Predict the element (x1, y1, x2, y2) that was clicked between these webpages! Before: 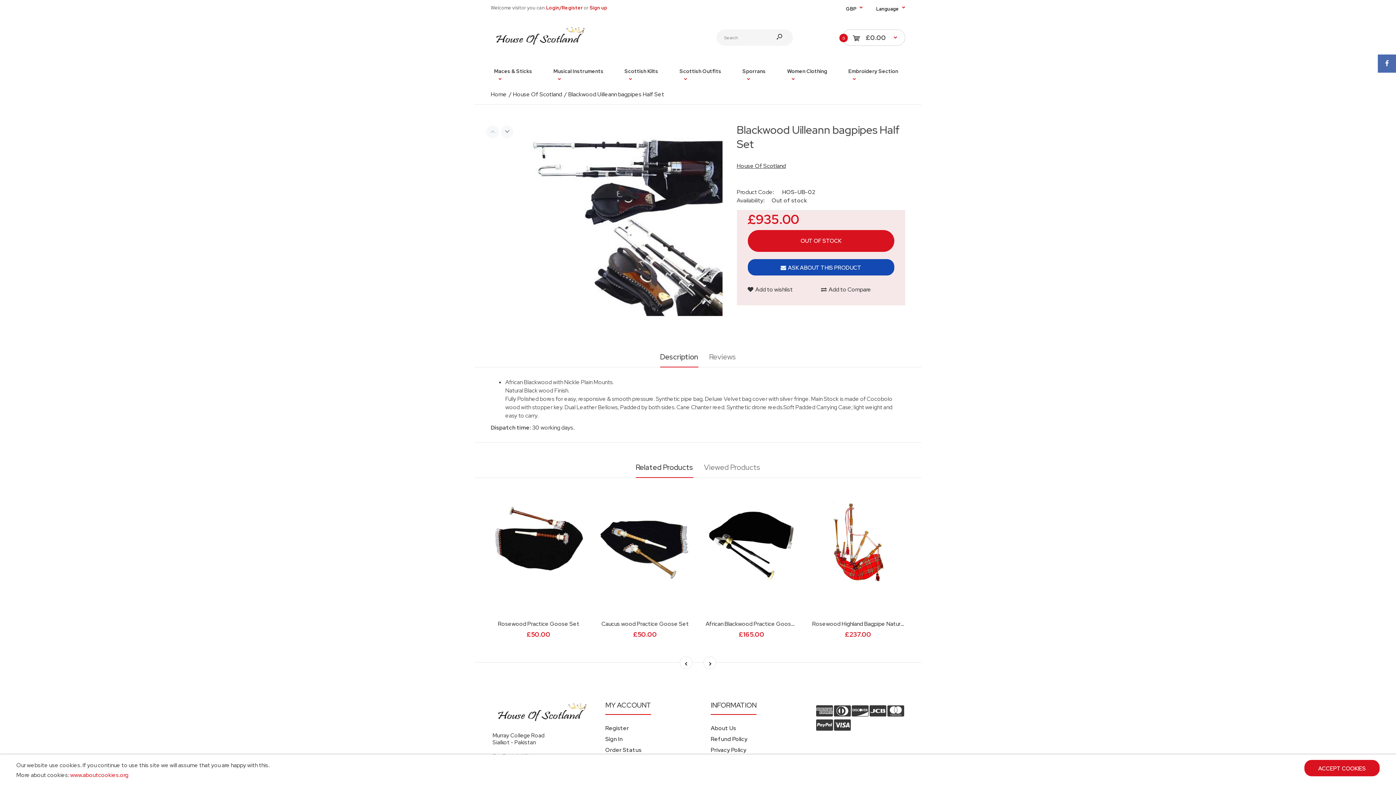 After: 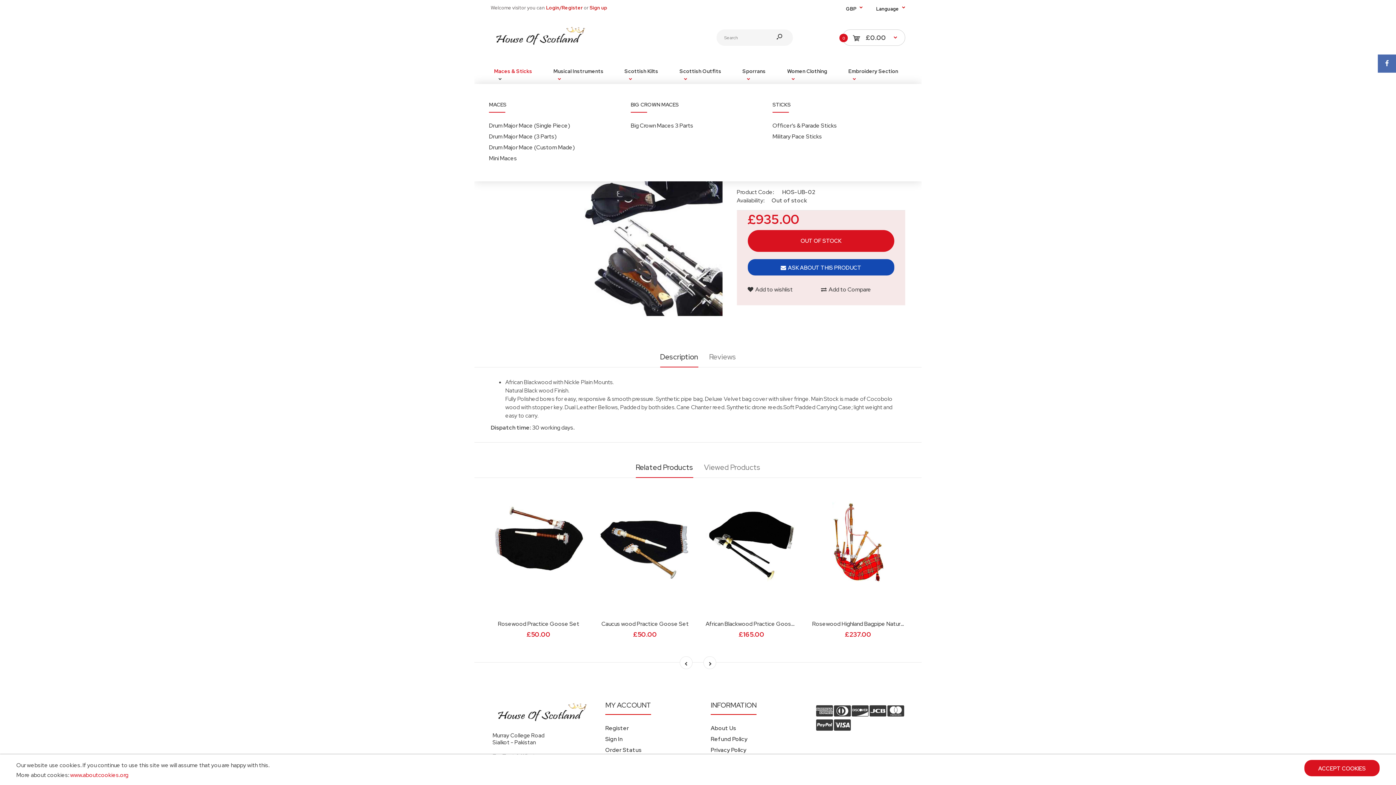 Action: label: Maces & Sticks bbox: (493, 58, 539, 84)